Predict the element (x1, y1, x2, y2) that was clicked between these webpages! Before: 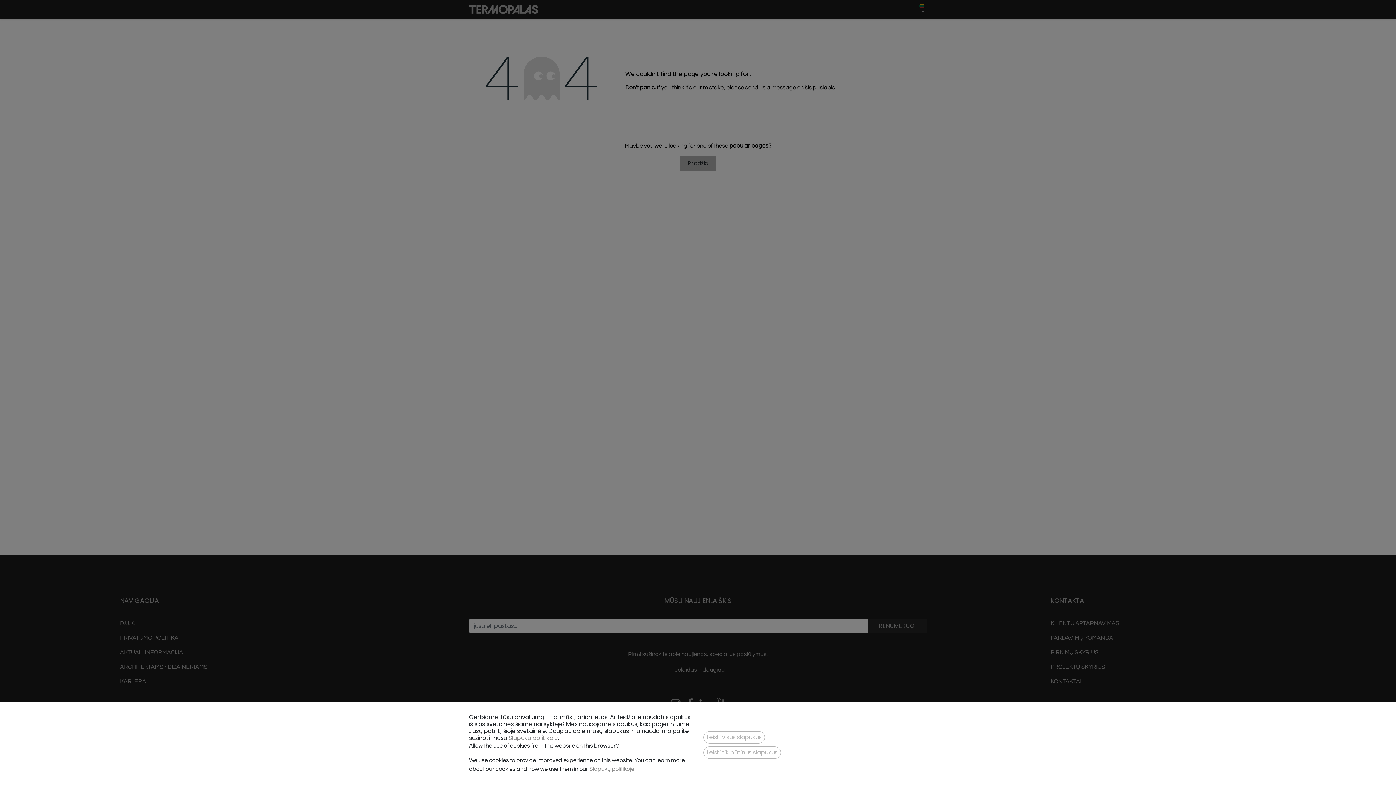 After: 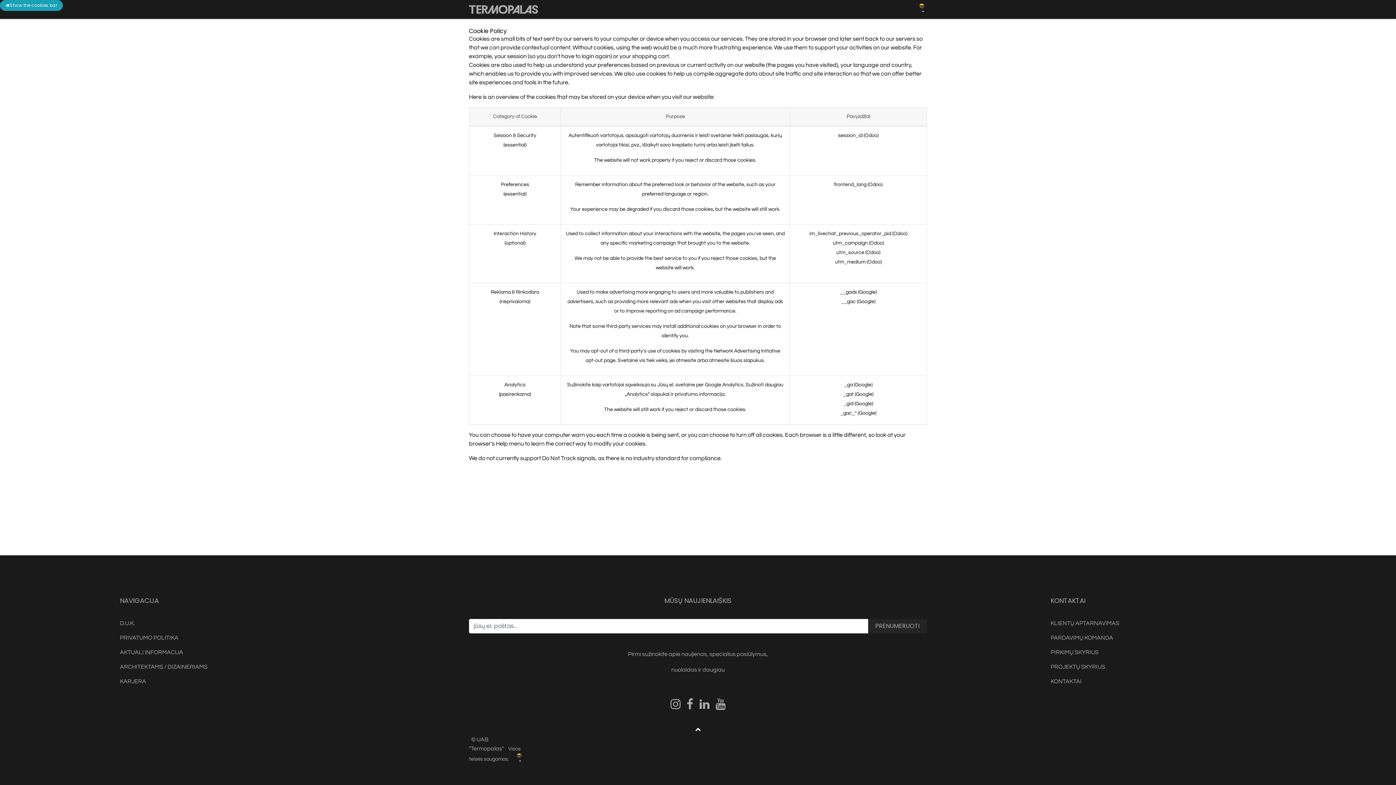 Action: label: ﻿​Slapukų politikoje﻿ bbox: (508, 734, 558, 742)